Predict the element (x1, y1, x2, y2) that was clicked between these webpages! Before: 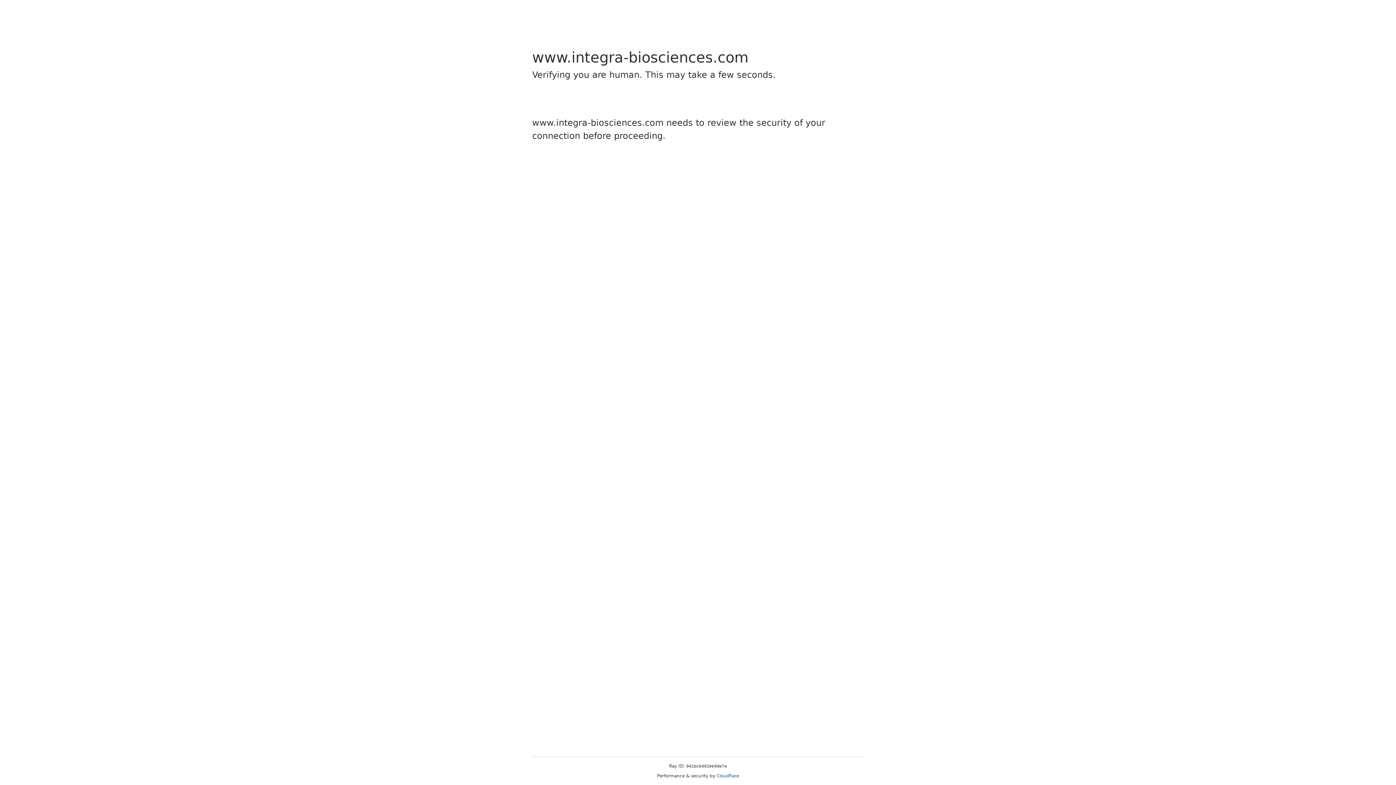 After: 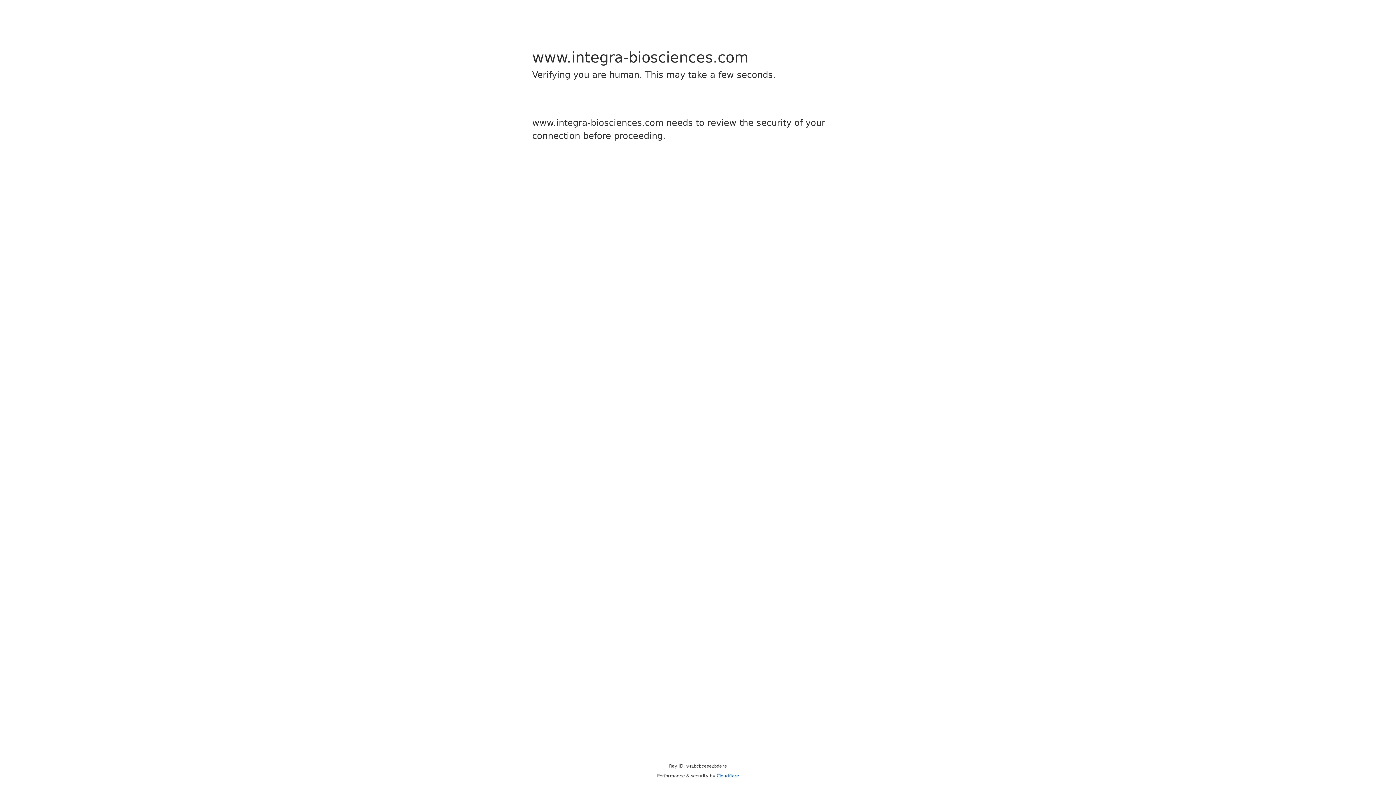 Action: label: Cloudflare bbox: (716, 773, 739, 778)